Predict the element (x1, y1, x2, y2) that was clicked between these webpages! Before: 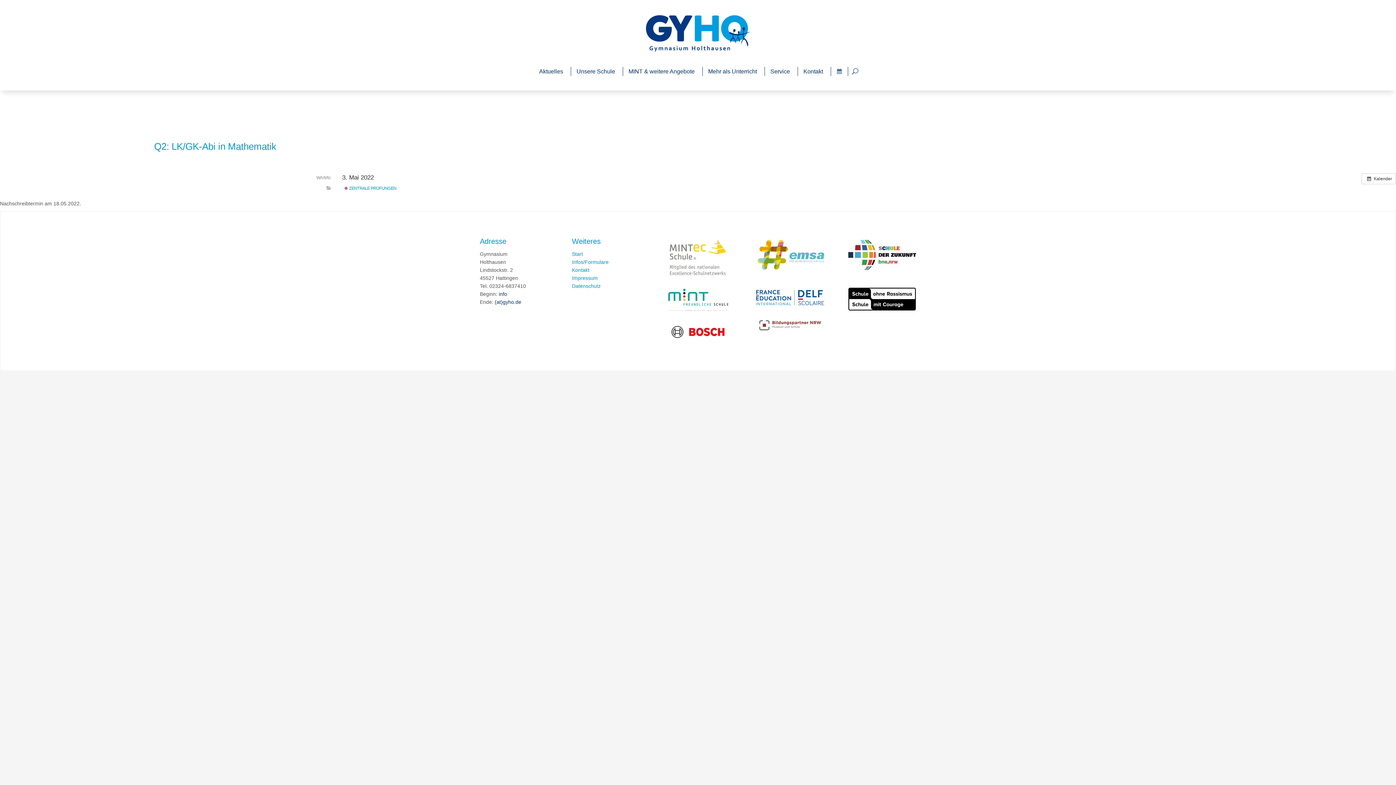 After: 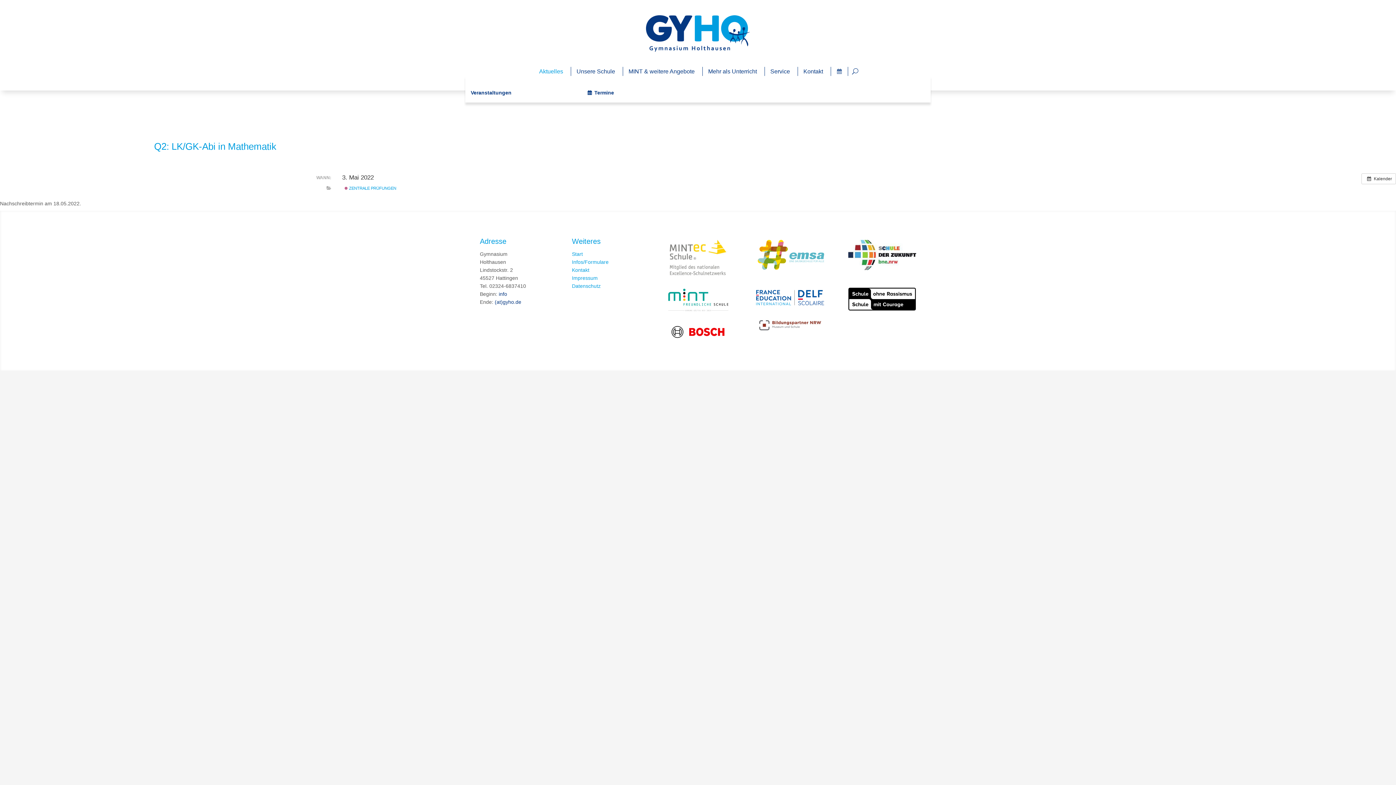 Action: bbox: (533, 66, 570, 76) label: Aktuelles